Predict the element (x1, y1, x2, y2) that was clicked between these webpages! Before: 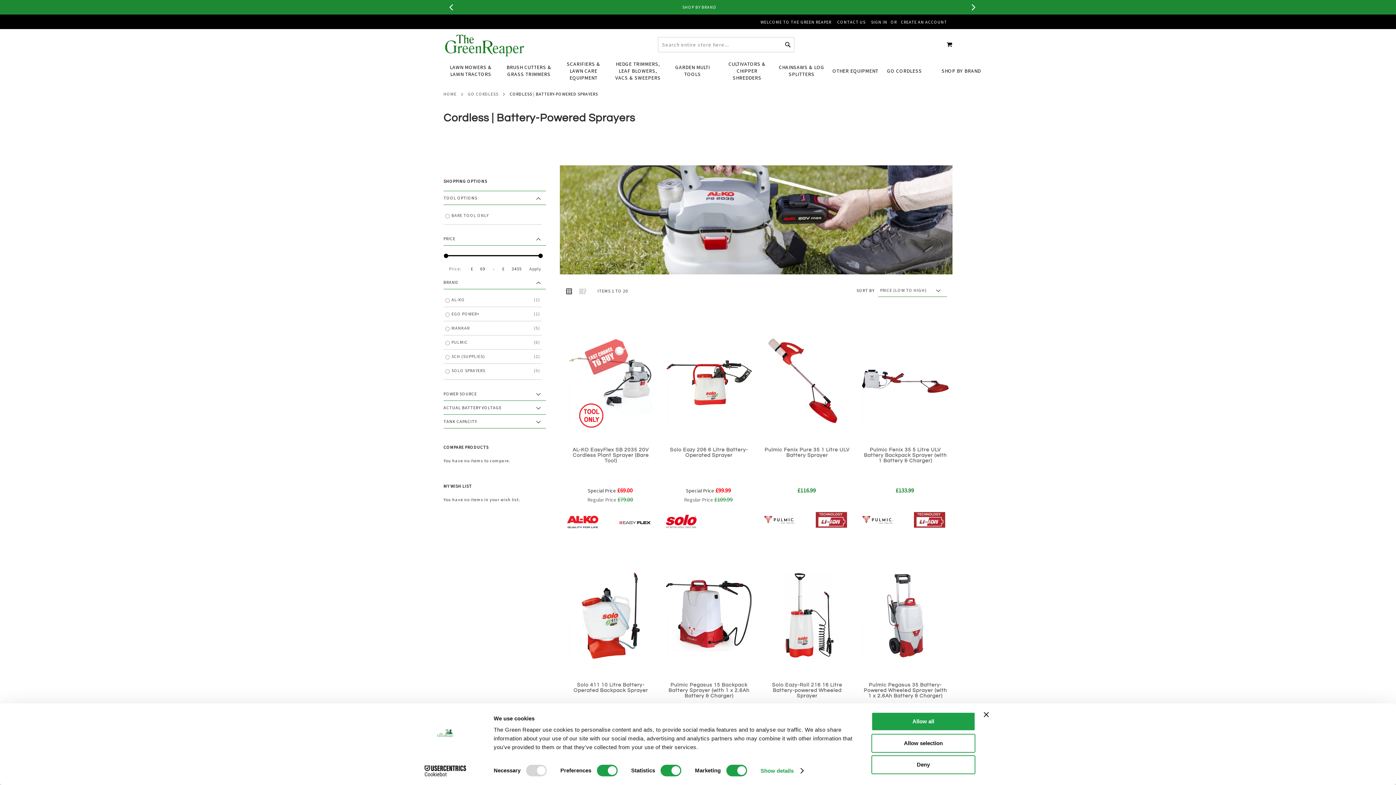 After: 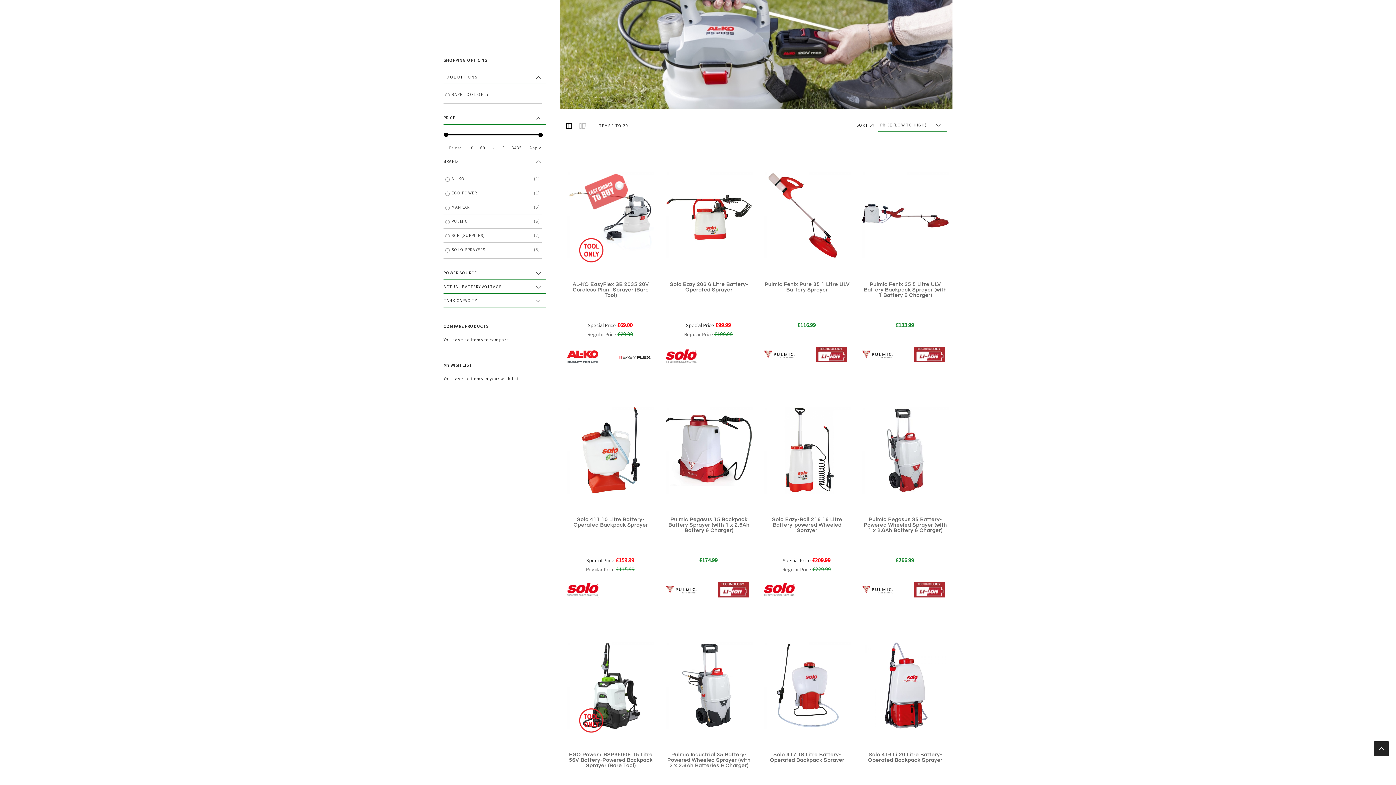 Action: bbox: (441, 367, 540, 374) label: SOLO SPRAYERS
5
ITEMS